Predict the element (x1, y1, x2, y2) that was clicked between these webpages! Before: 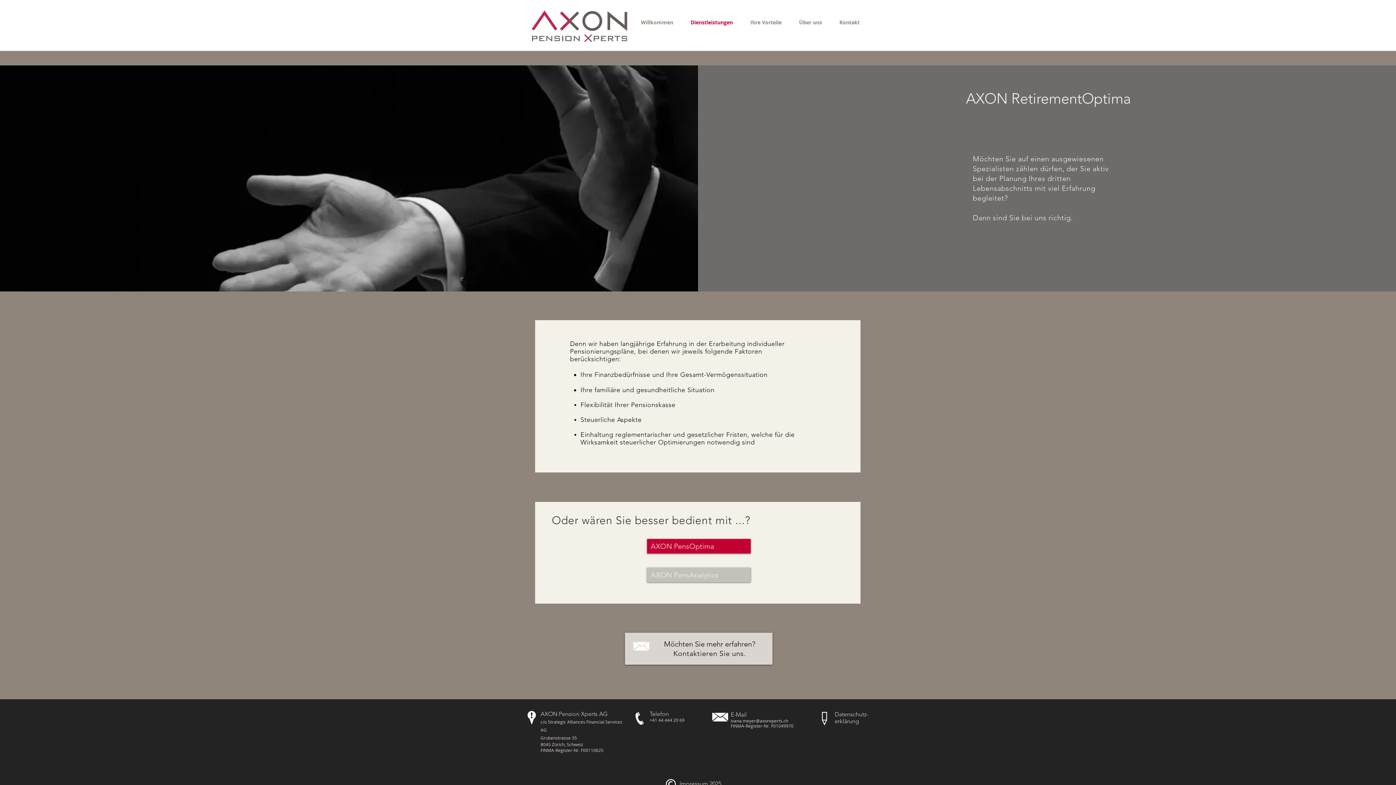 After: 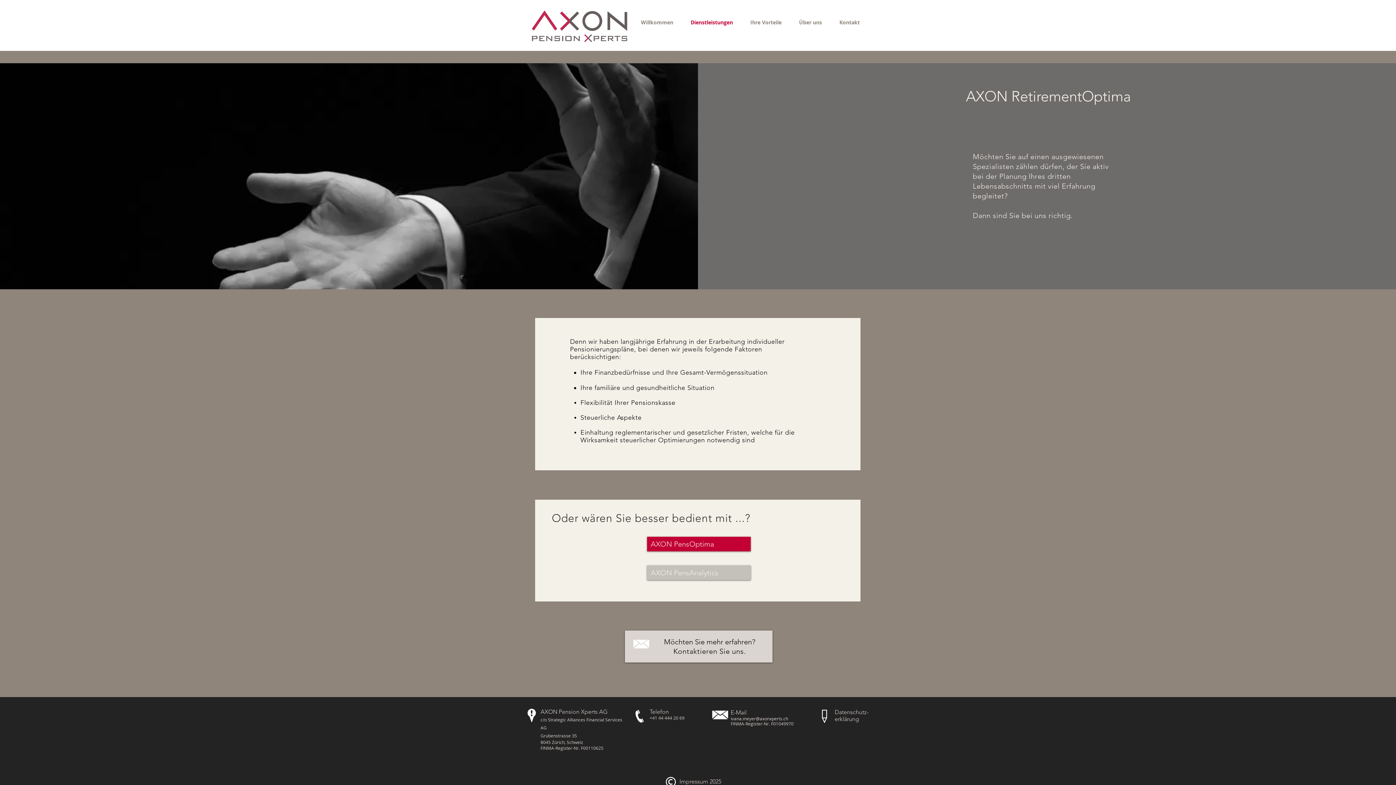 Action: label: Impressum 2025 bbox: (679, 780, 721, 787)